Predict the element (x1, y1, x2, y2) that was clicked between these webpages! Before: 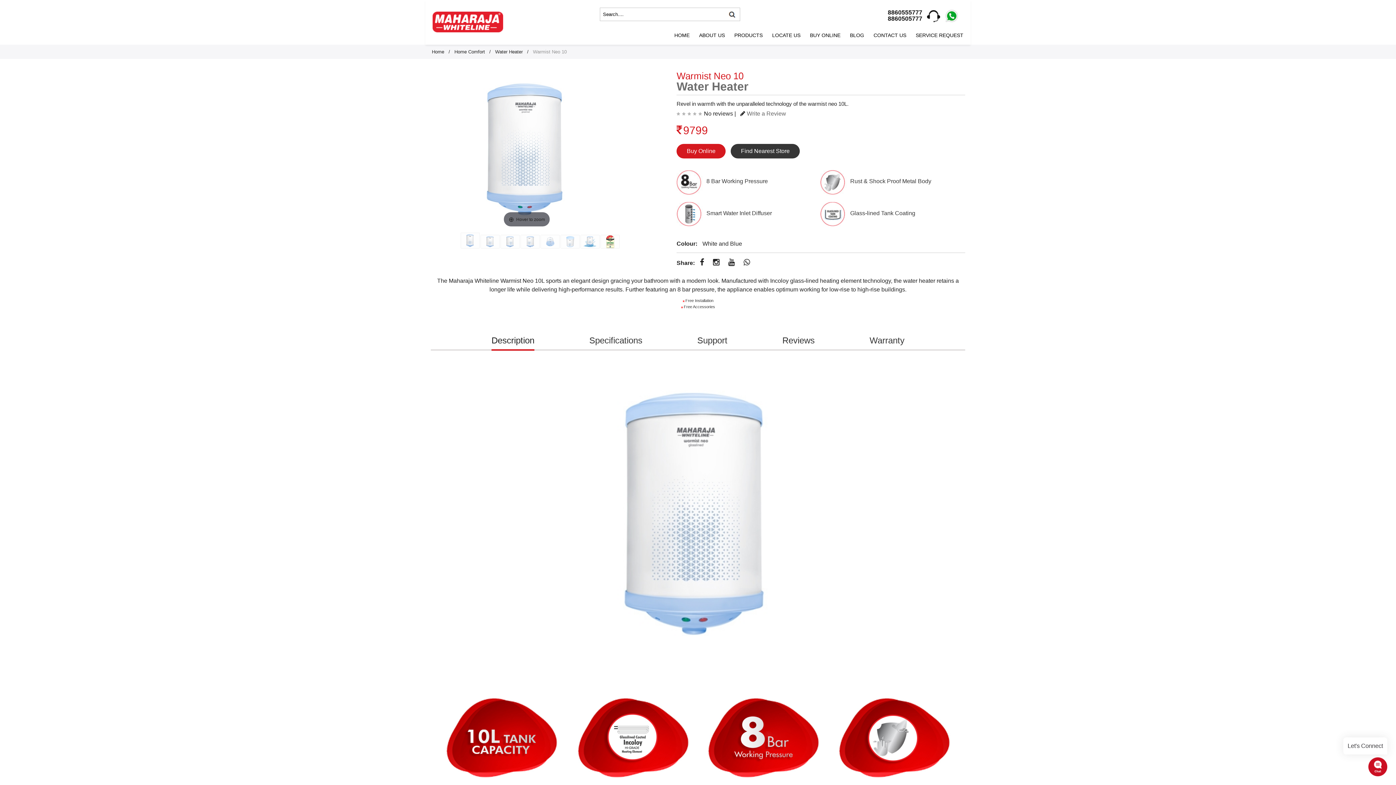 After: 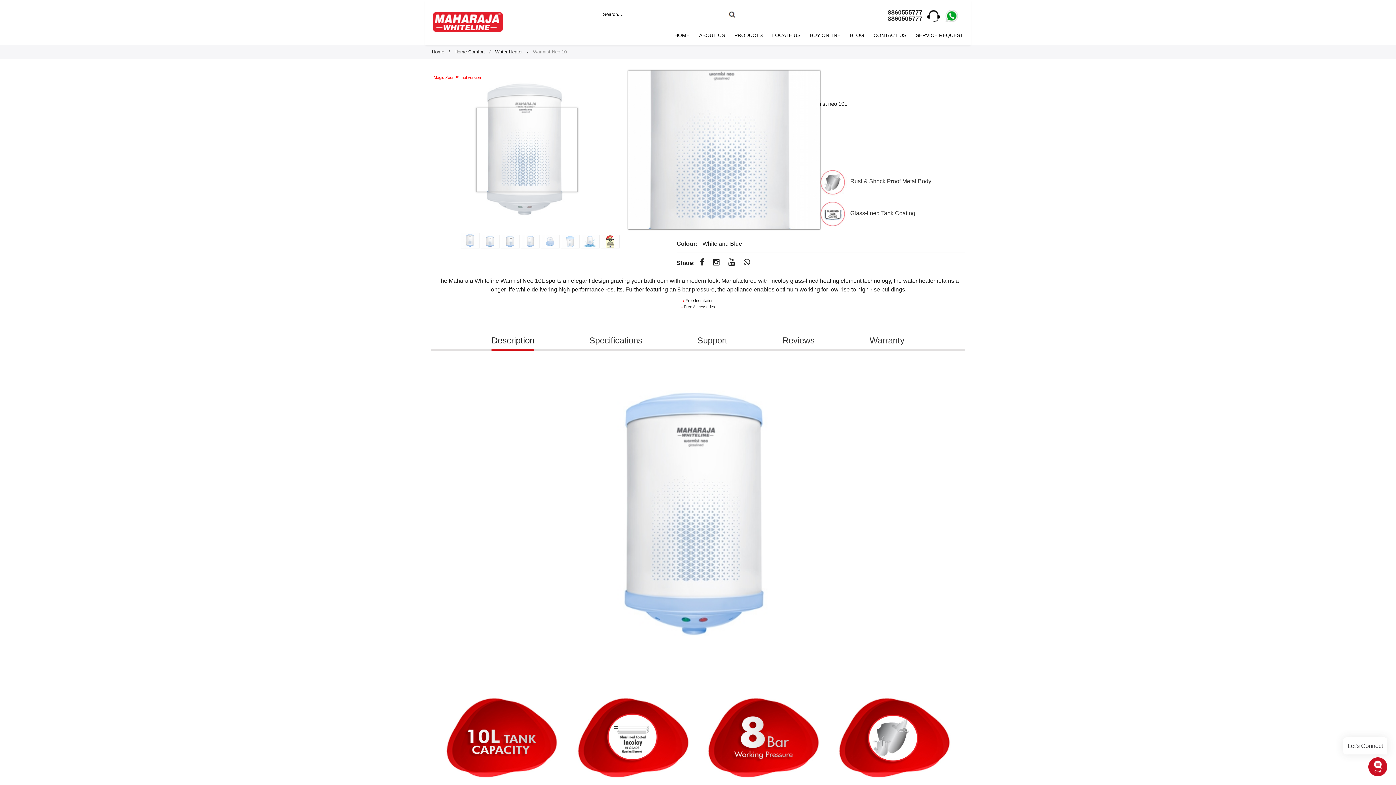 Action: label: Hover to zoom bbox: (430, 70, 622, 229)